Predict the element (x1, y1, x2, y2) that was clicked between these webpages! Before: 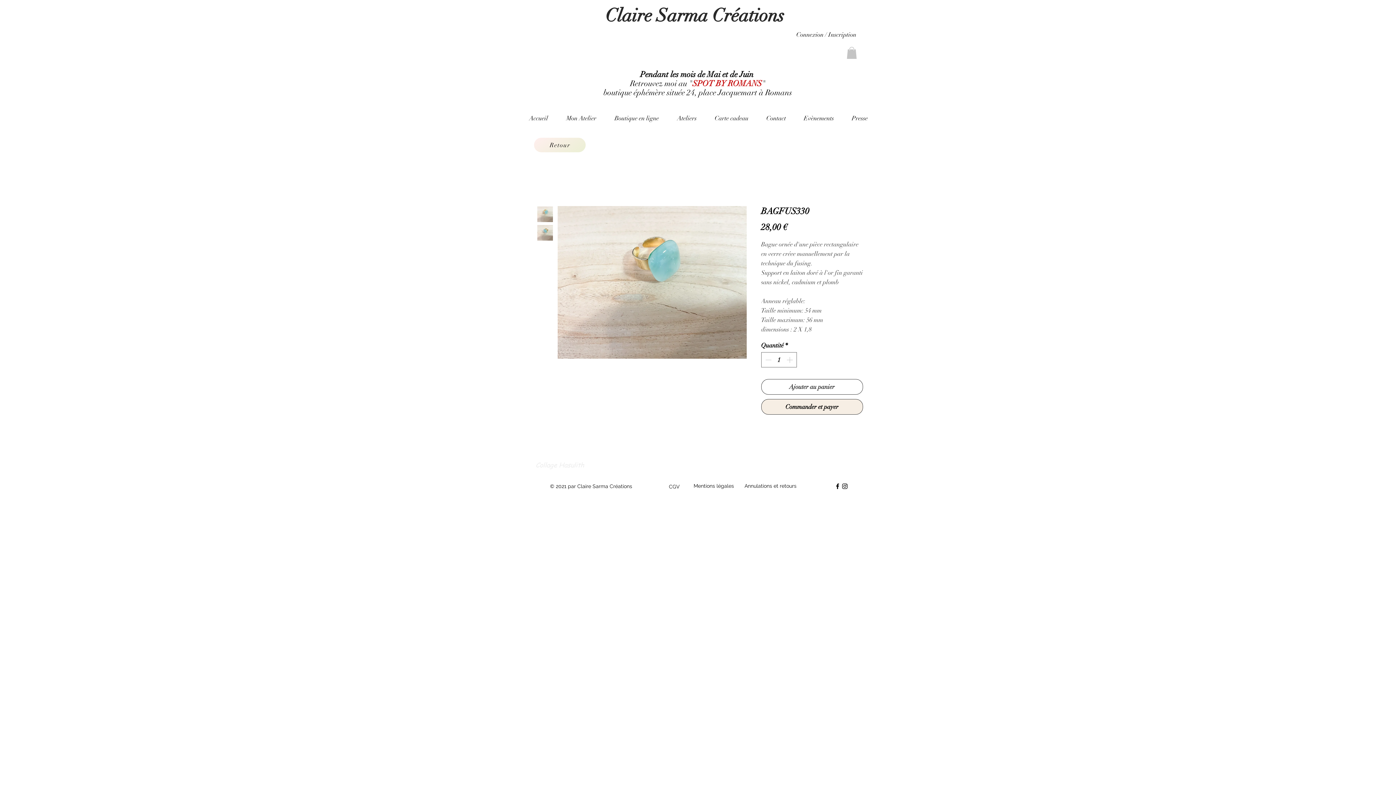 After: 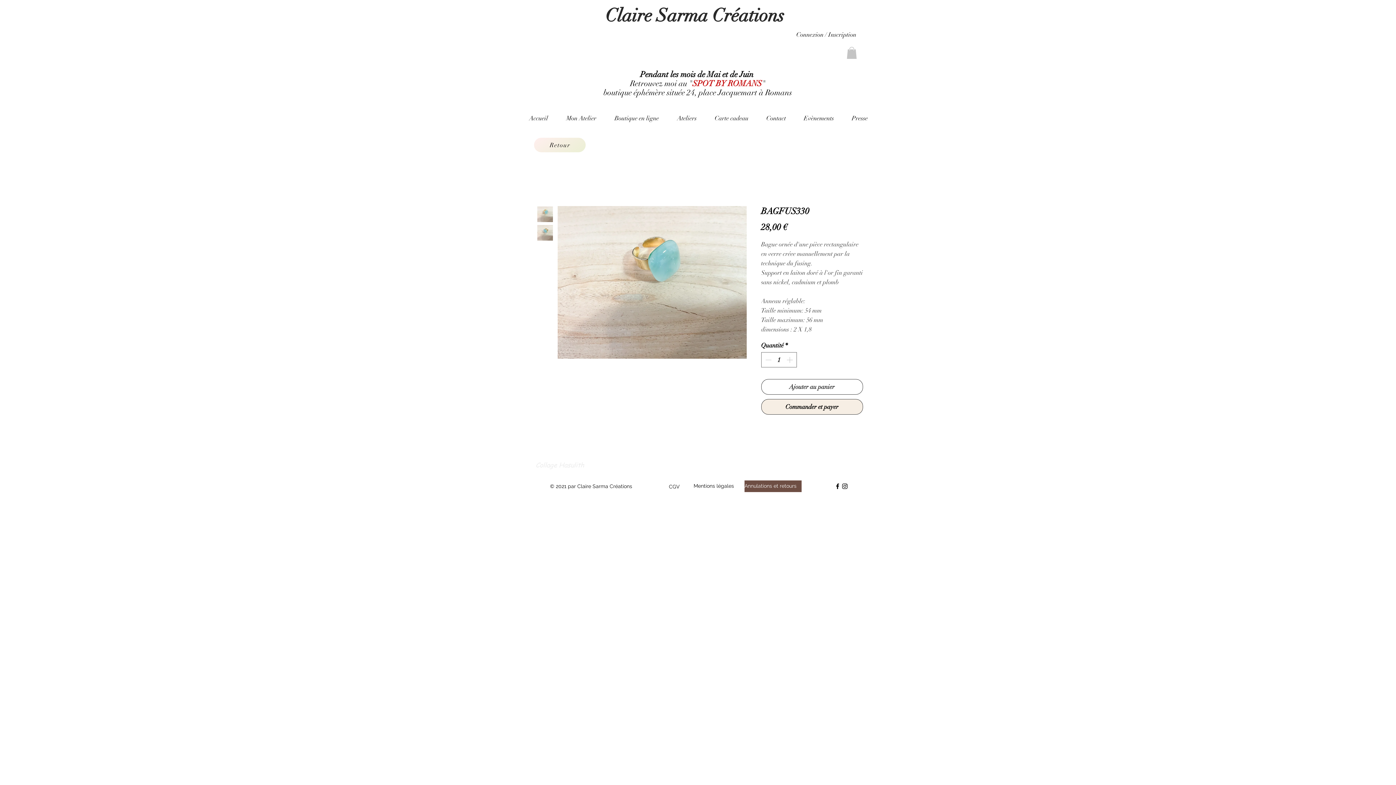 Action: label: Annulations et retours bbox: (744, 480, 801, 492)